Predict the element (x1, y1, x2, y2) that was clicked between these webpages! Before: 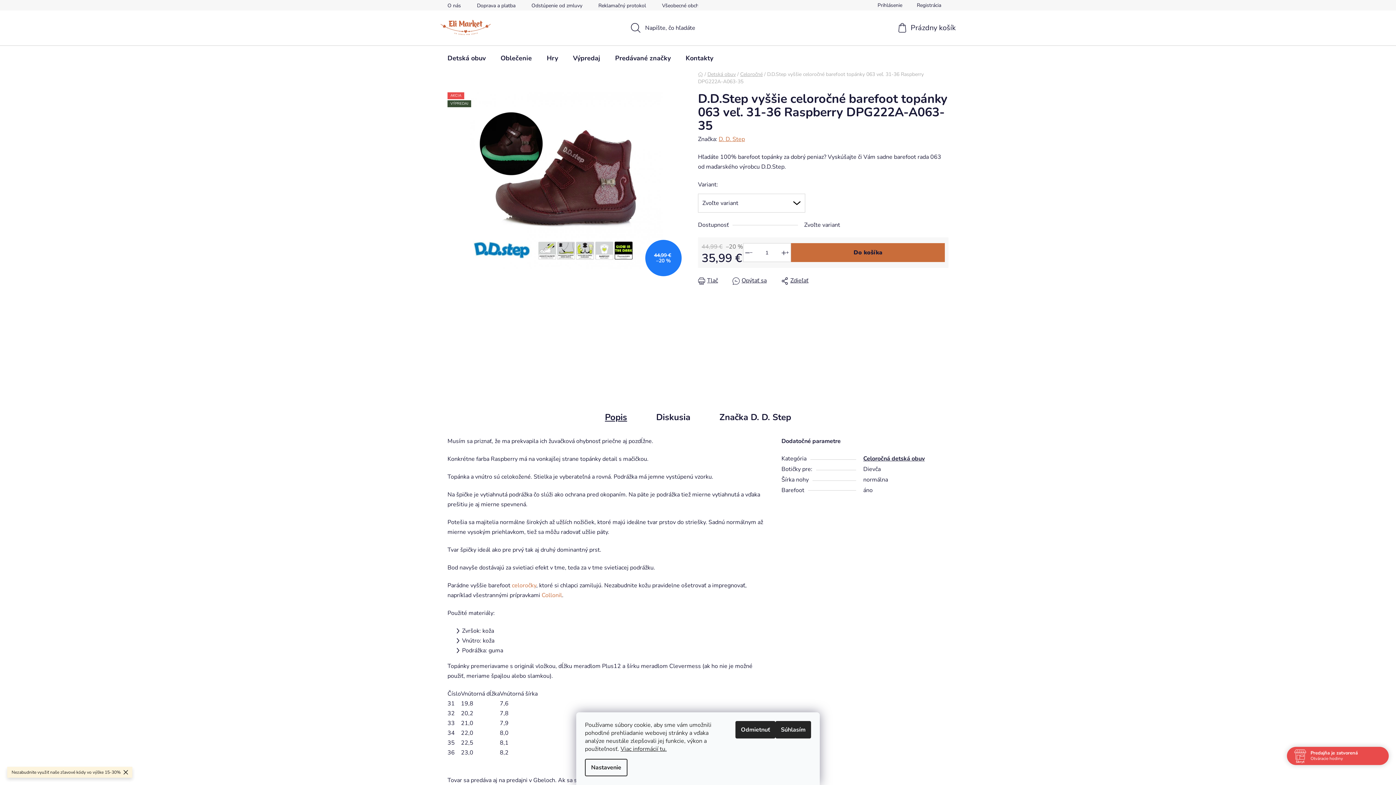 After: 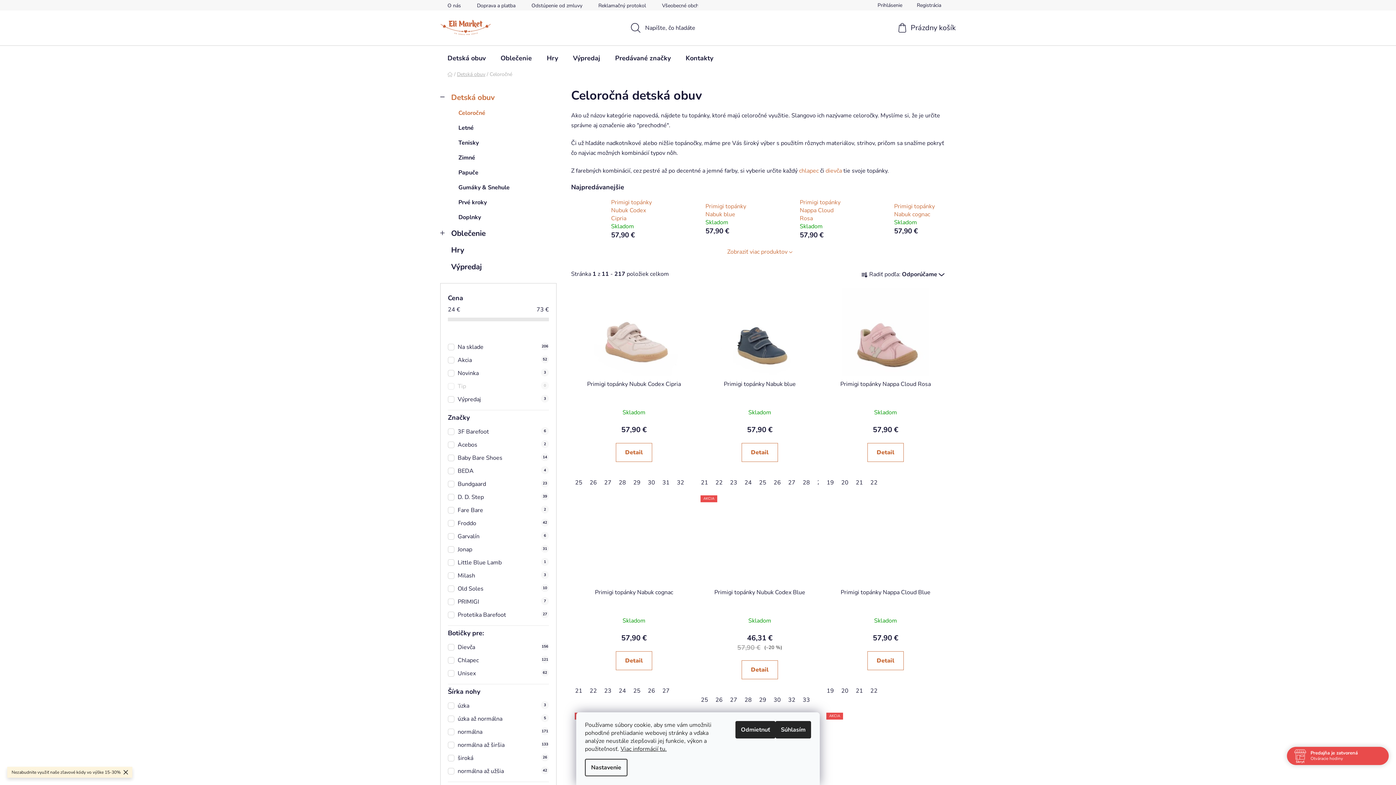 Action: bbox: (863, 454, 924, 462) label: Celoročná detská obuv